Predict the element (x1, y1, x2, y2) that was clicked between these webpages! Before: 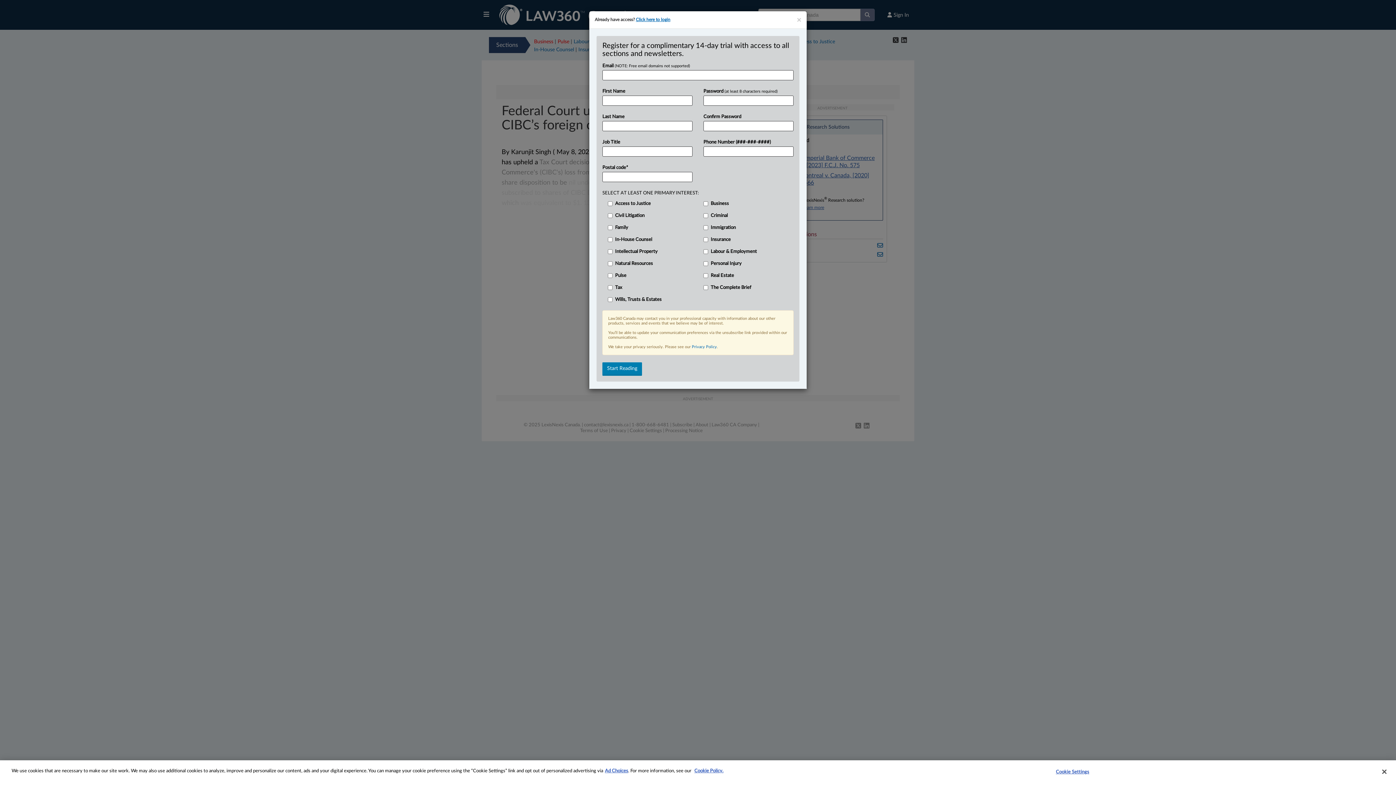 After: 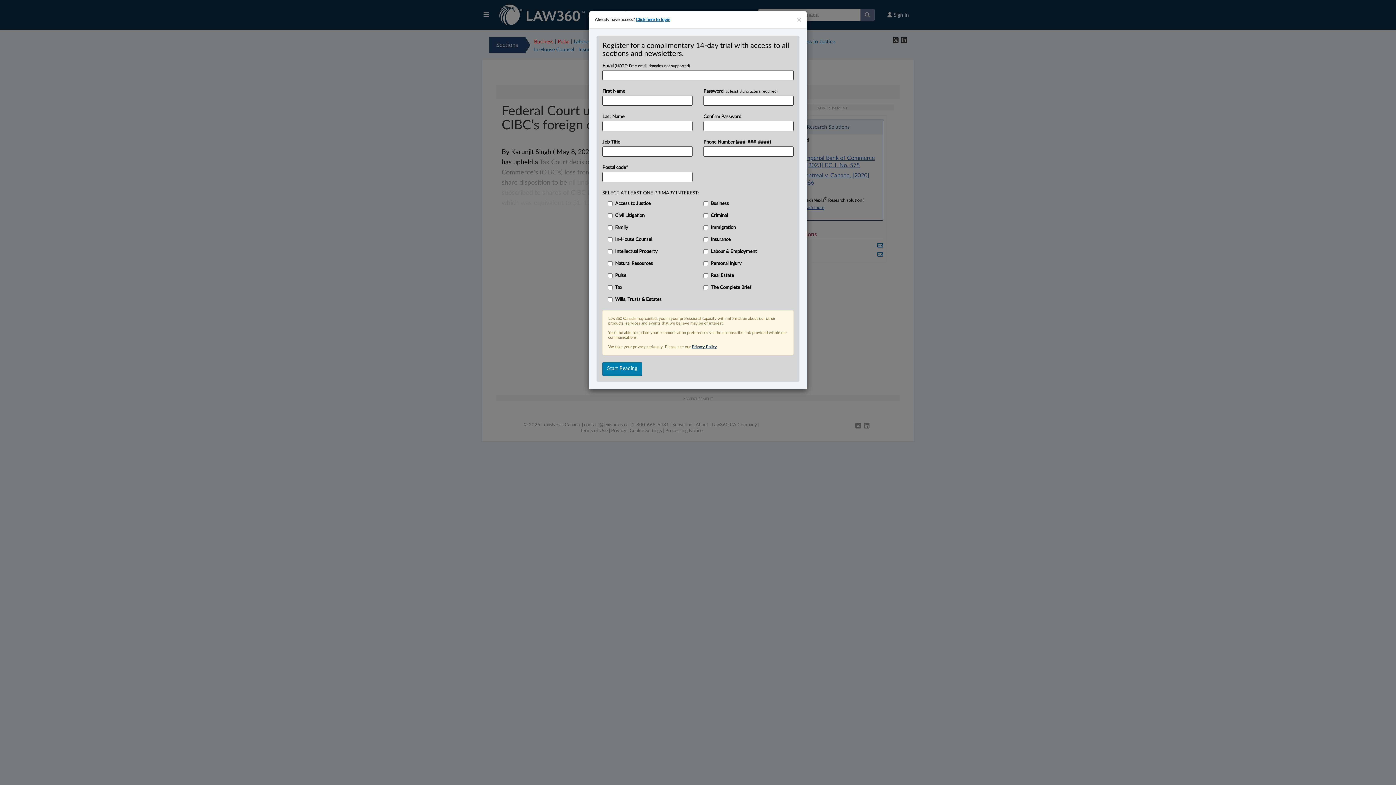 Action: label: Privacy Policy bbox: (692, 345, 717, 349)